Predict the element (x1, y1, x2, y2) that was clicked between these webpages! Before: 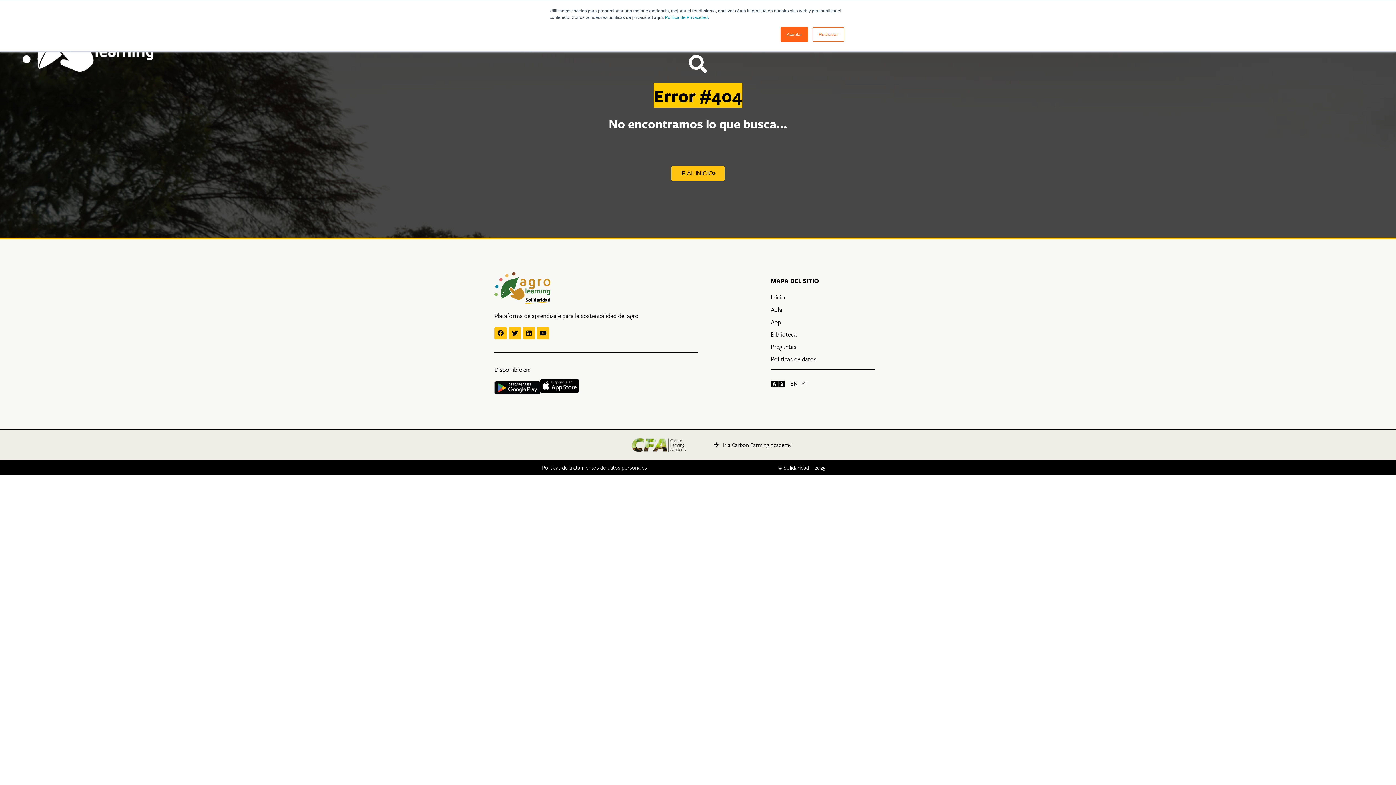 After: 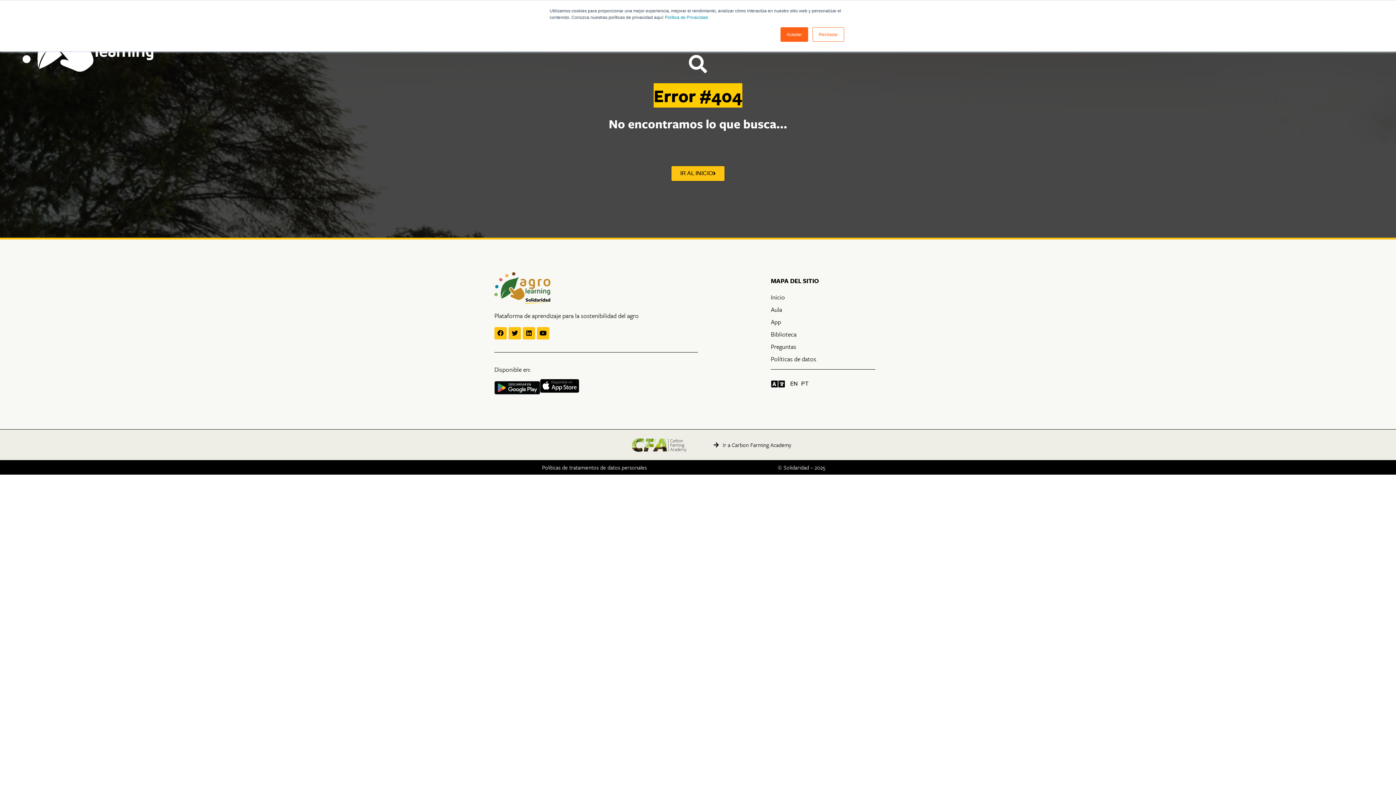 Action: label: App bbox: (771, 317, 816, 327)